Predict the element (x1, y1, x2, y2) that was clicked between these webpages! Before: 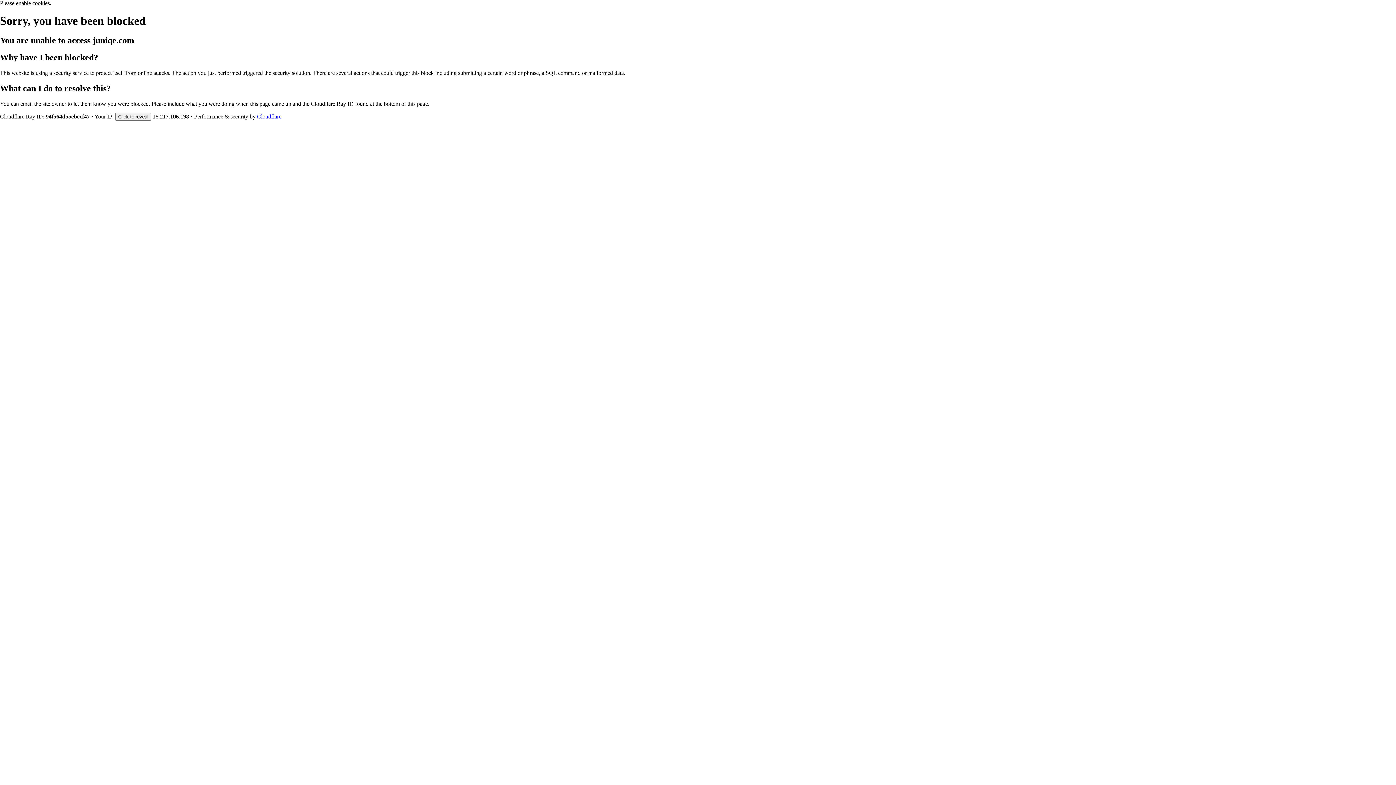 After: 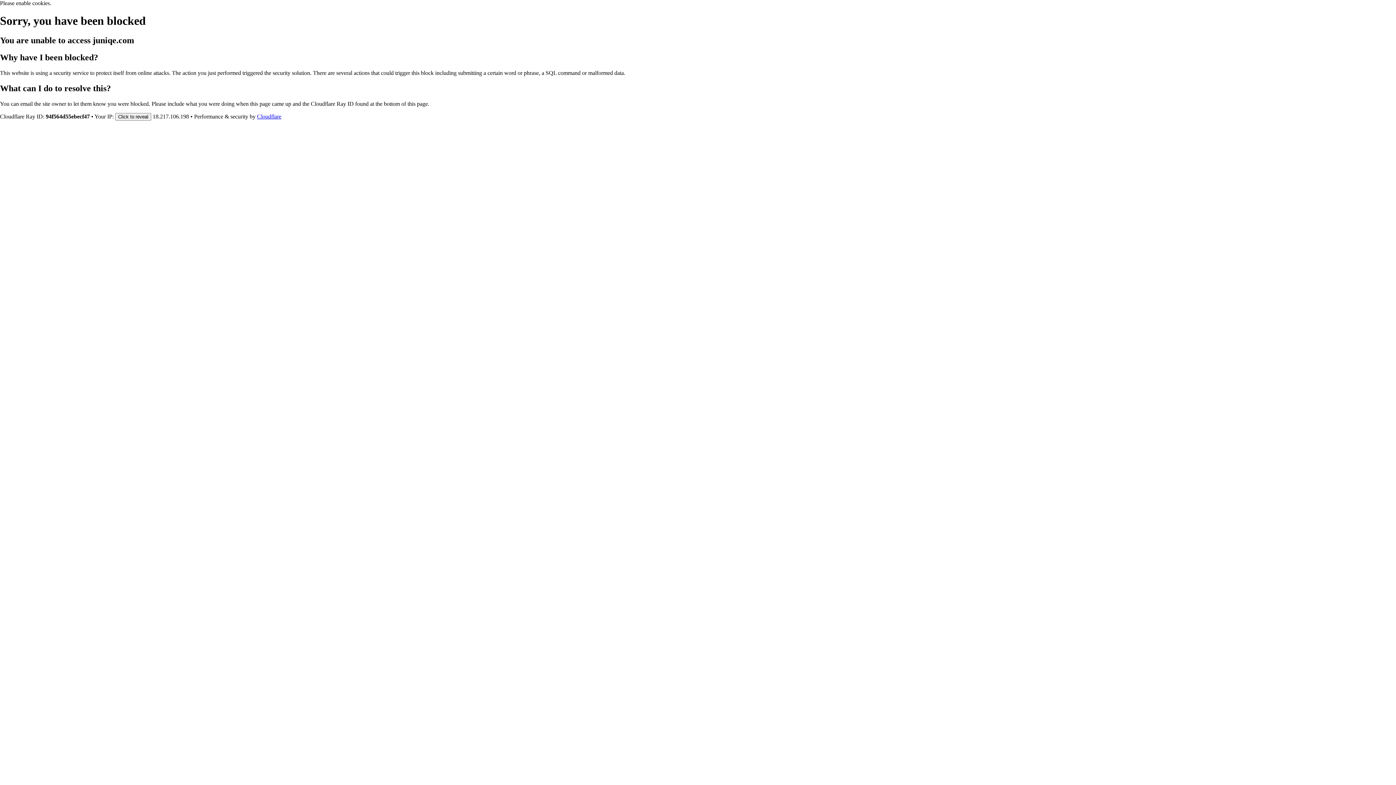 Action: label: Cloudflare bbox: (257, 113, 281, 119)